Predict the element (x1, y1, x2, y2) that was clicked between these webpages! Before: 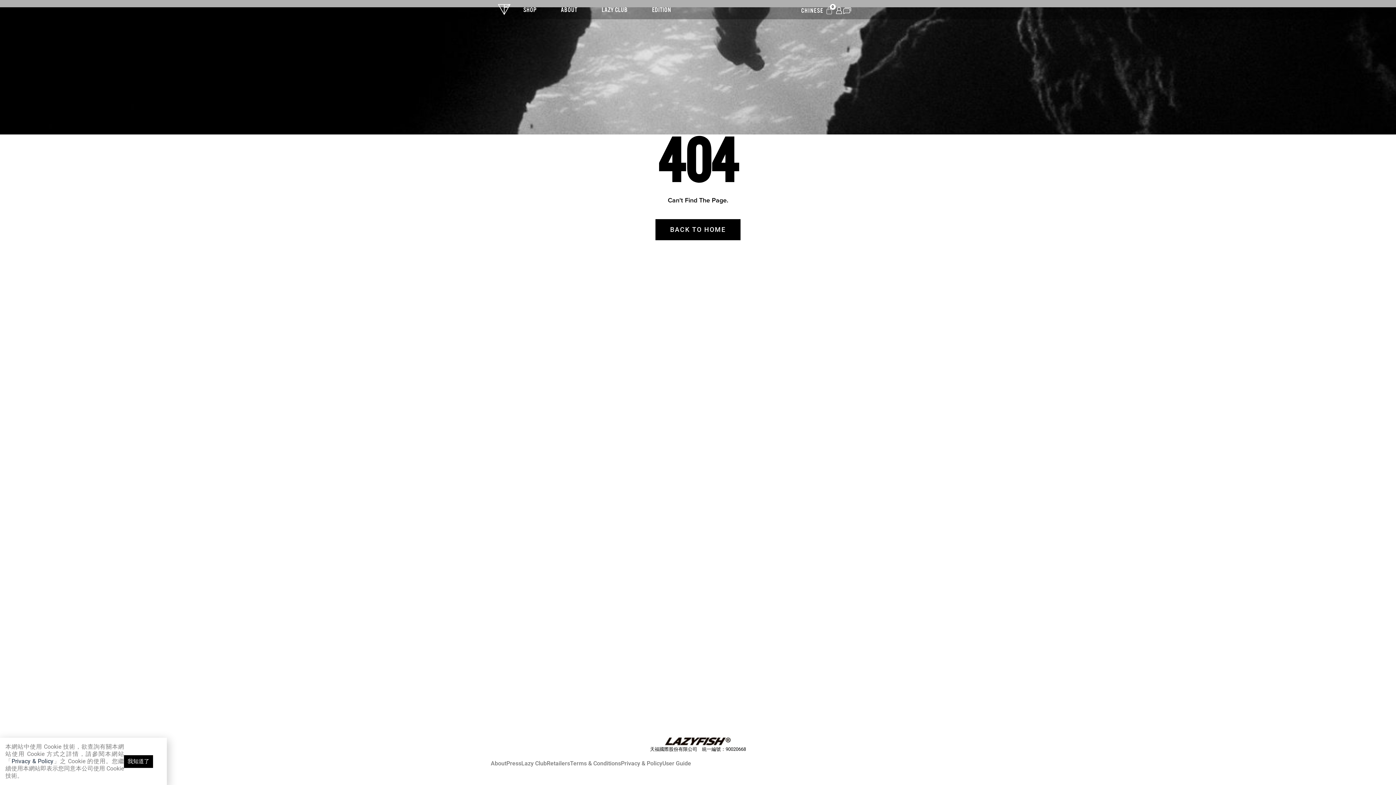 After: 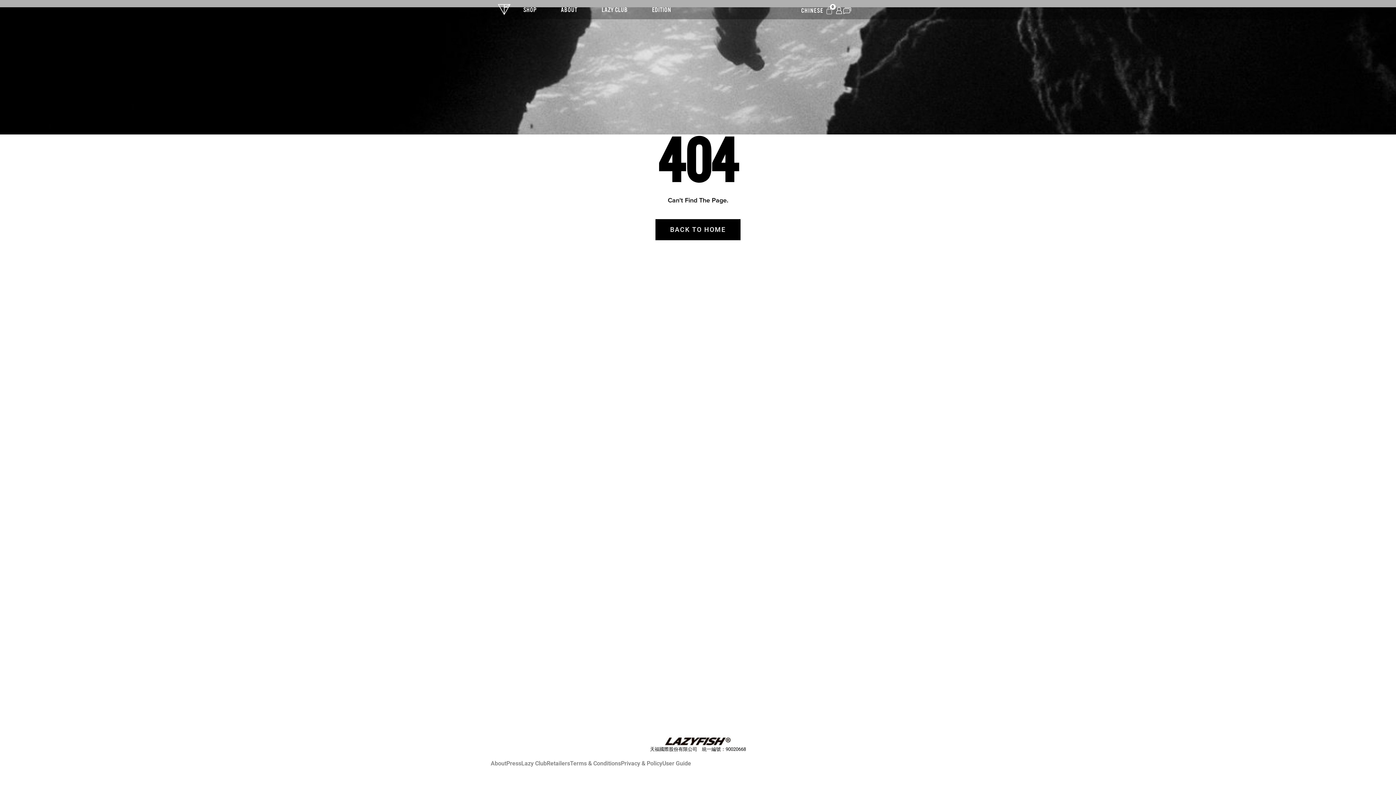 Action: bbox: (124, 755, 153, 768) label: 我知道了